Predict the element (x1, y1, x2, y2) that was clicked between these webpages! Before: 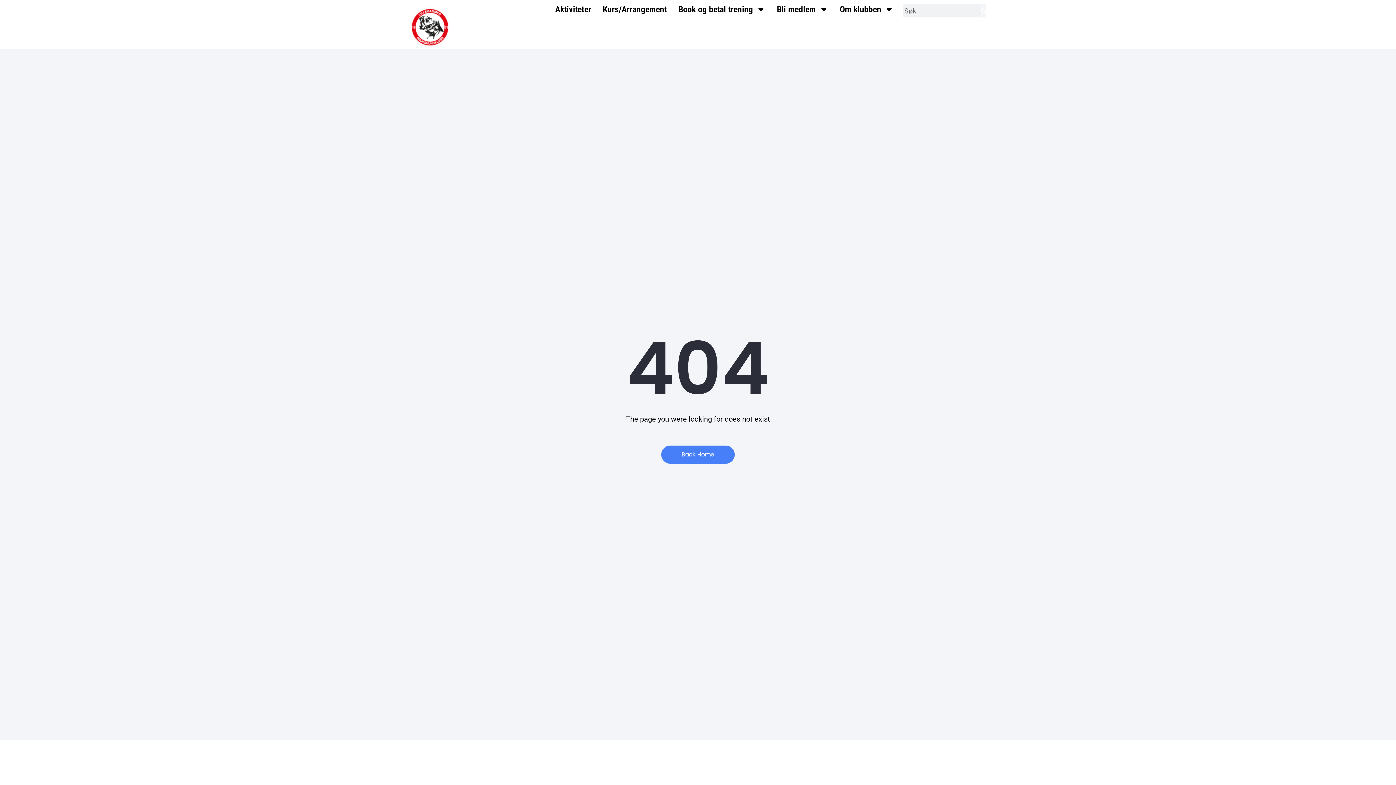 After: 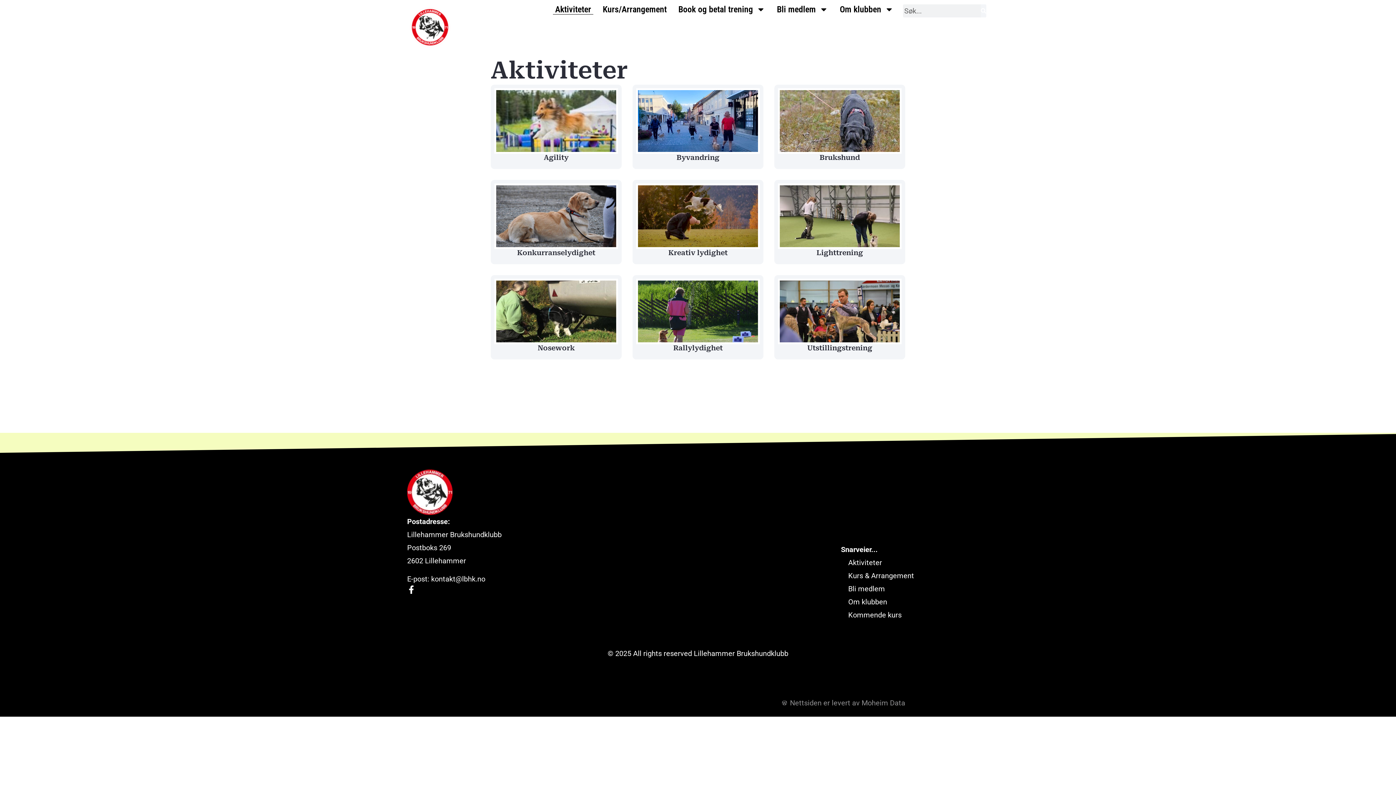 Action: bbox: (553, 4, 593, 14) label: Aktiviteter